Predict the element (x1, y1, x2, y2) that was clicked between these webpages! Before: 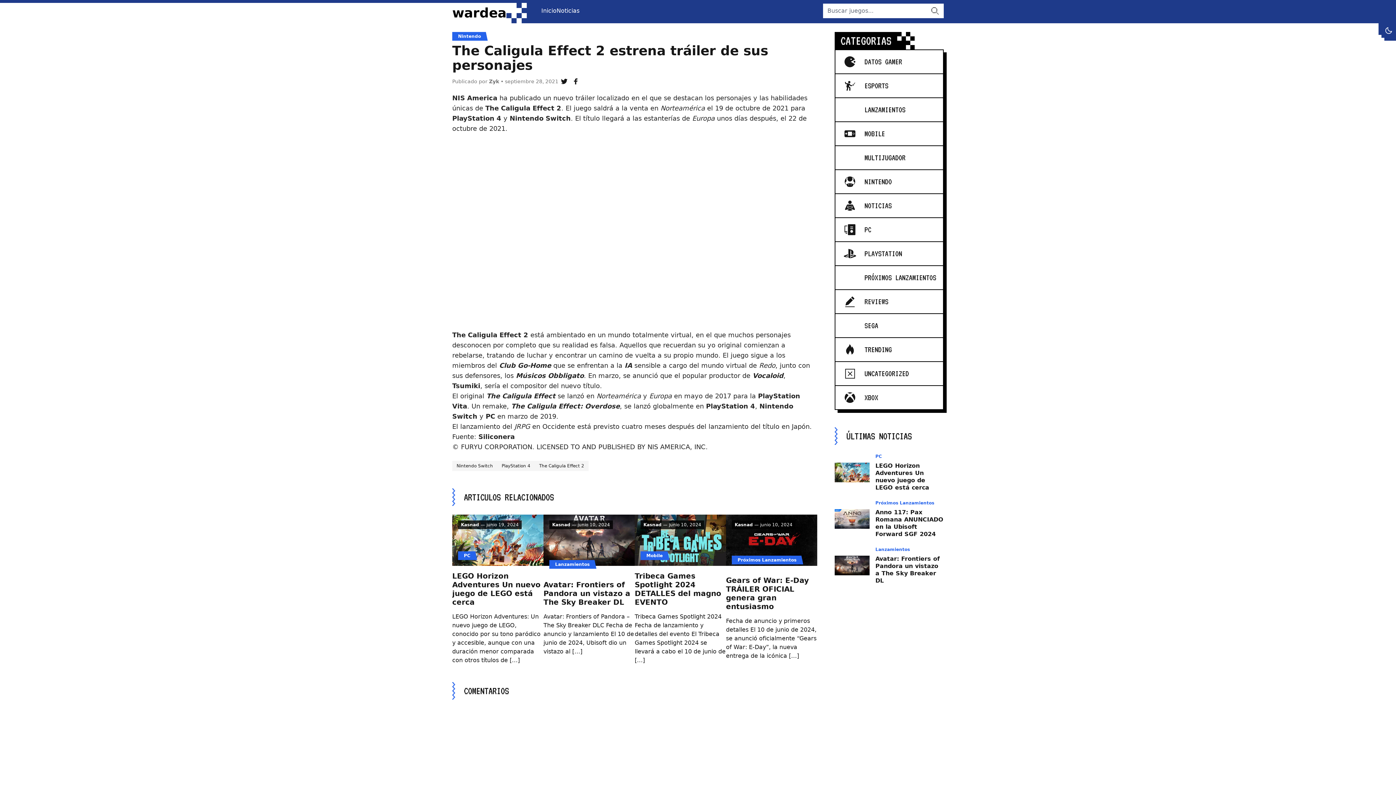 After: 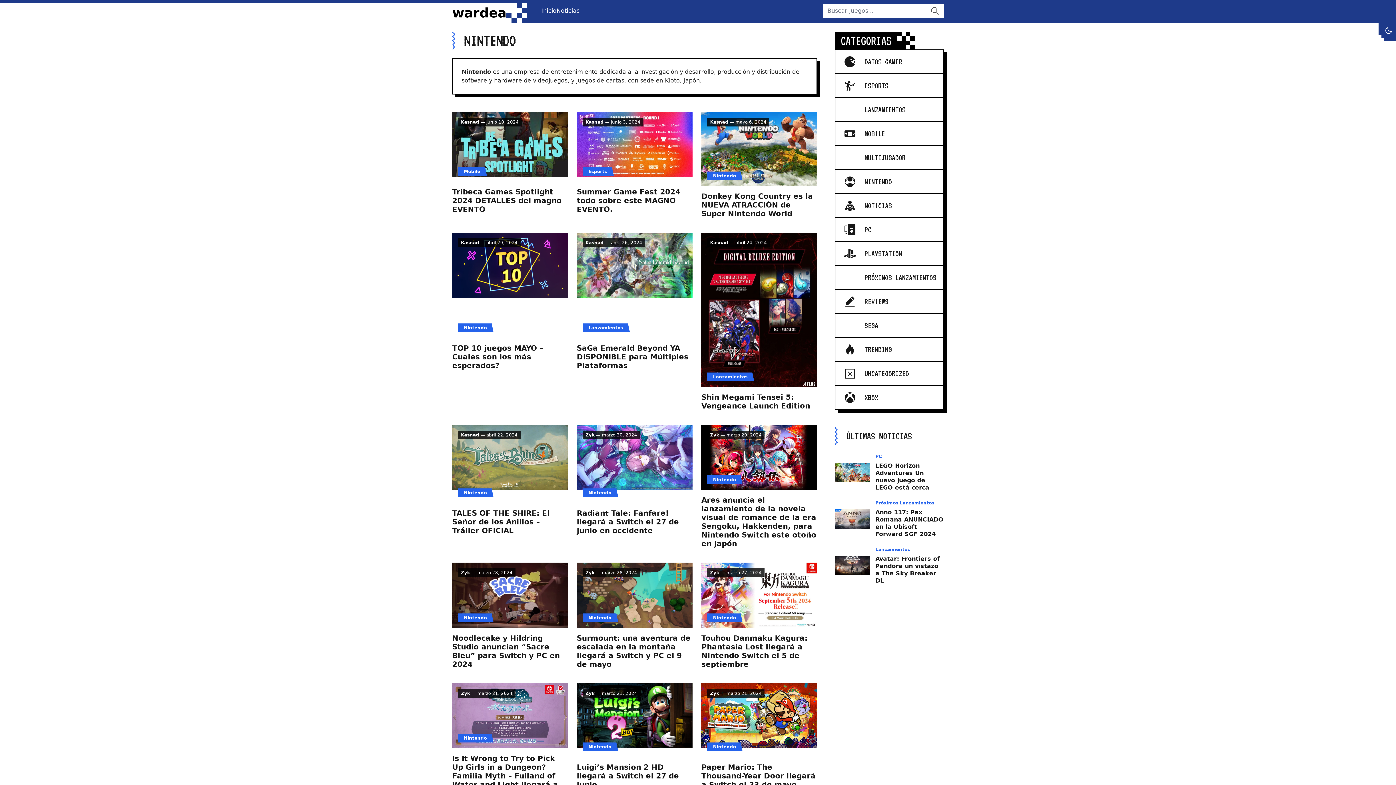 Action: bbox: (452, 32, 484, 40) label: Nintendo